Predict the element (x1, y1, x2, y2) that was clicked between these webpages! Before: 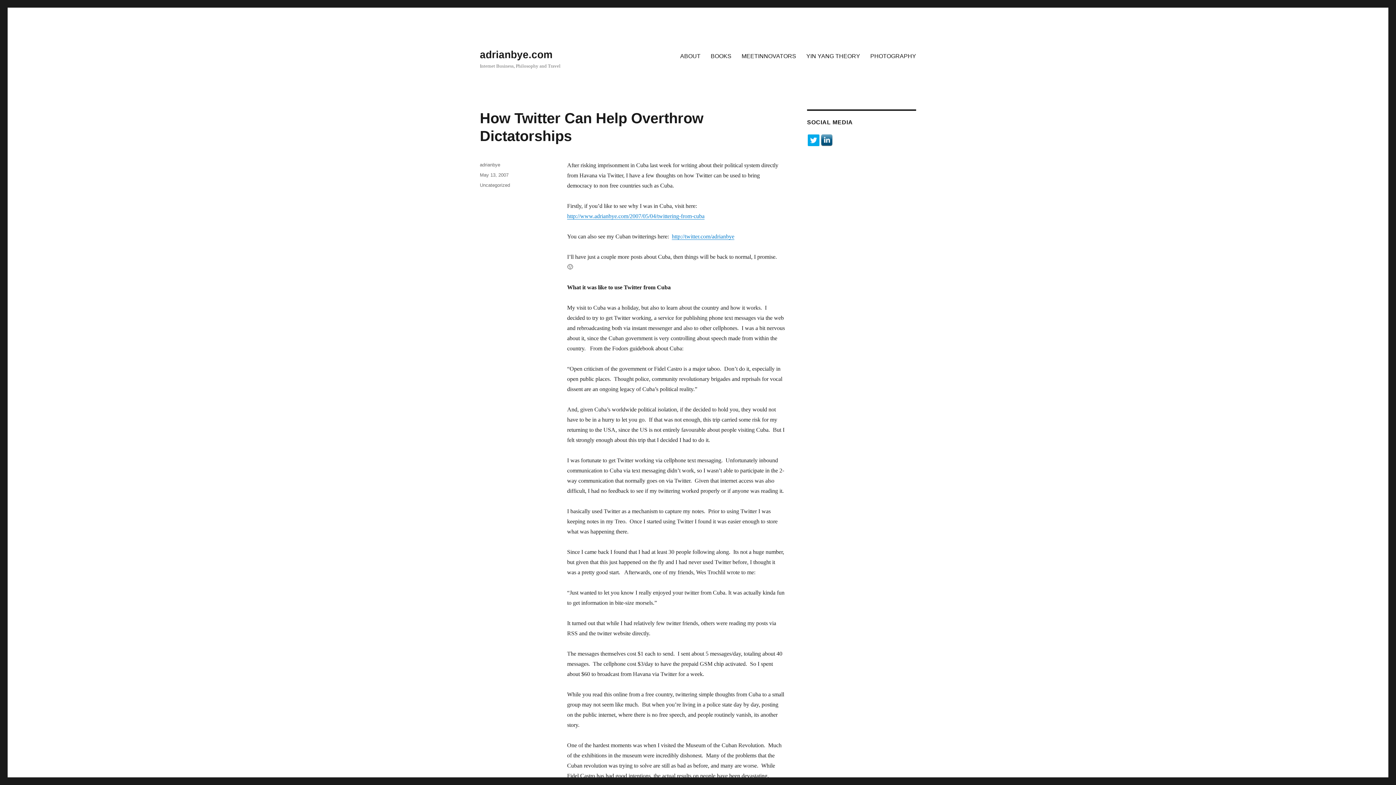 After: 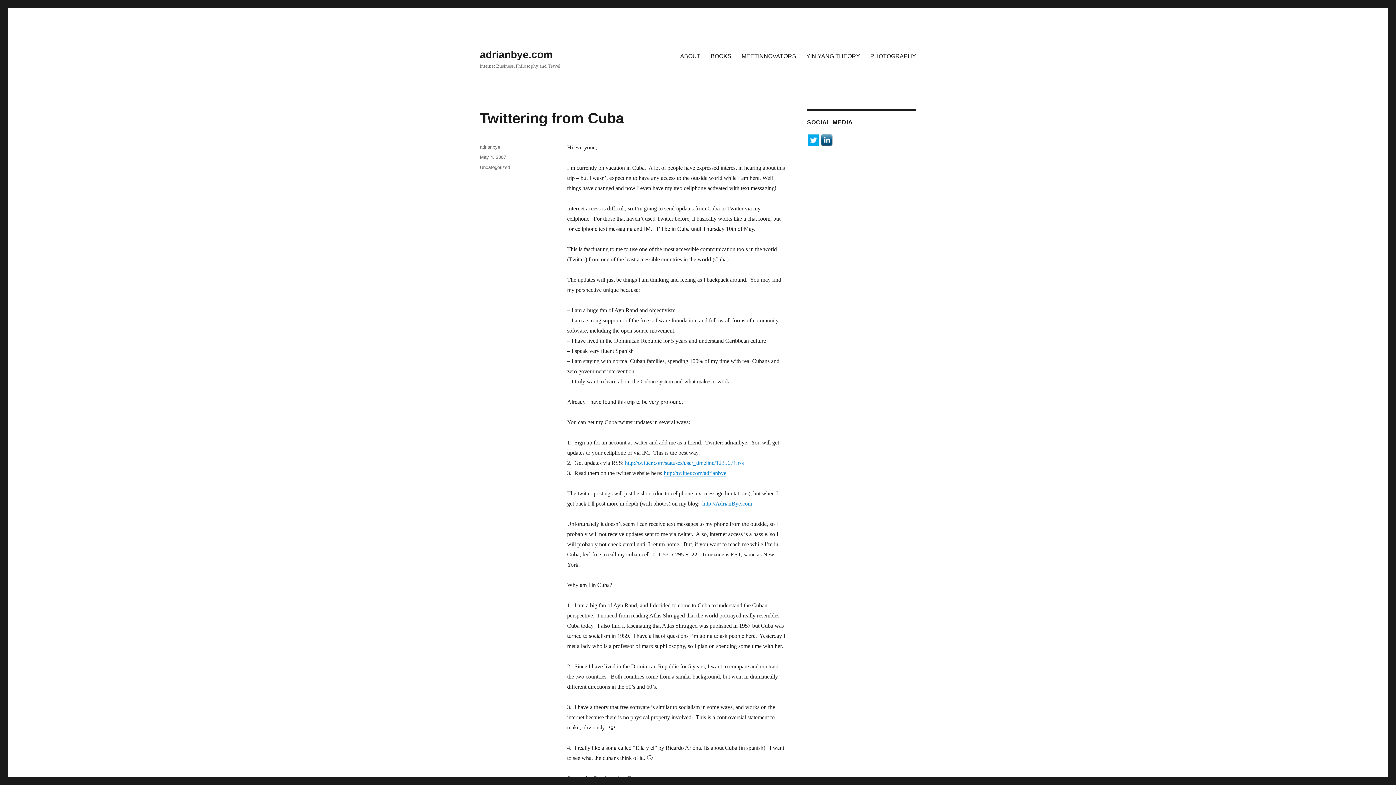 Action: label: http://www.adrianbye.com/2007/05/04/twittering-from-cuba bbox: (567, 213, 704, 219)